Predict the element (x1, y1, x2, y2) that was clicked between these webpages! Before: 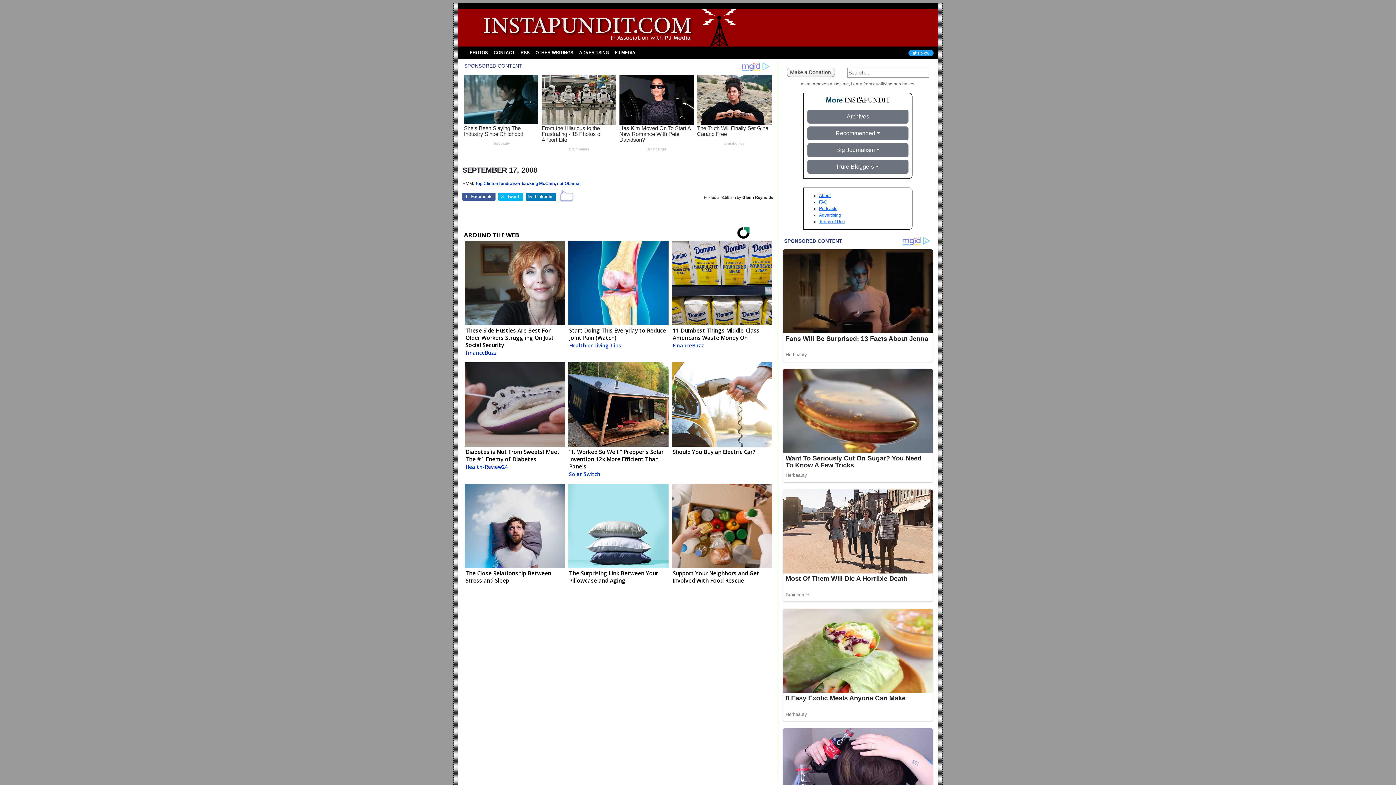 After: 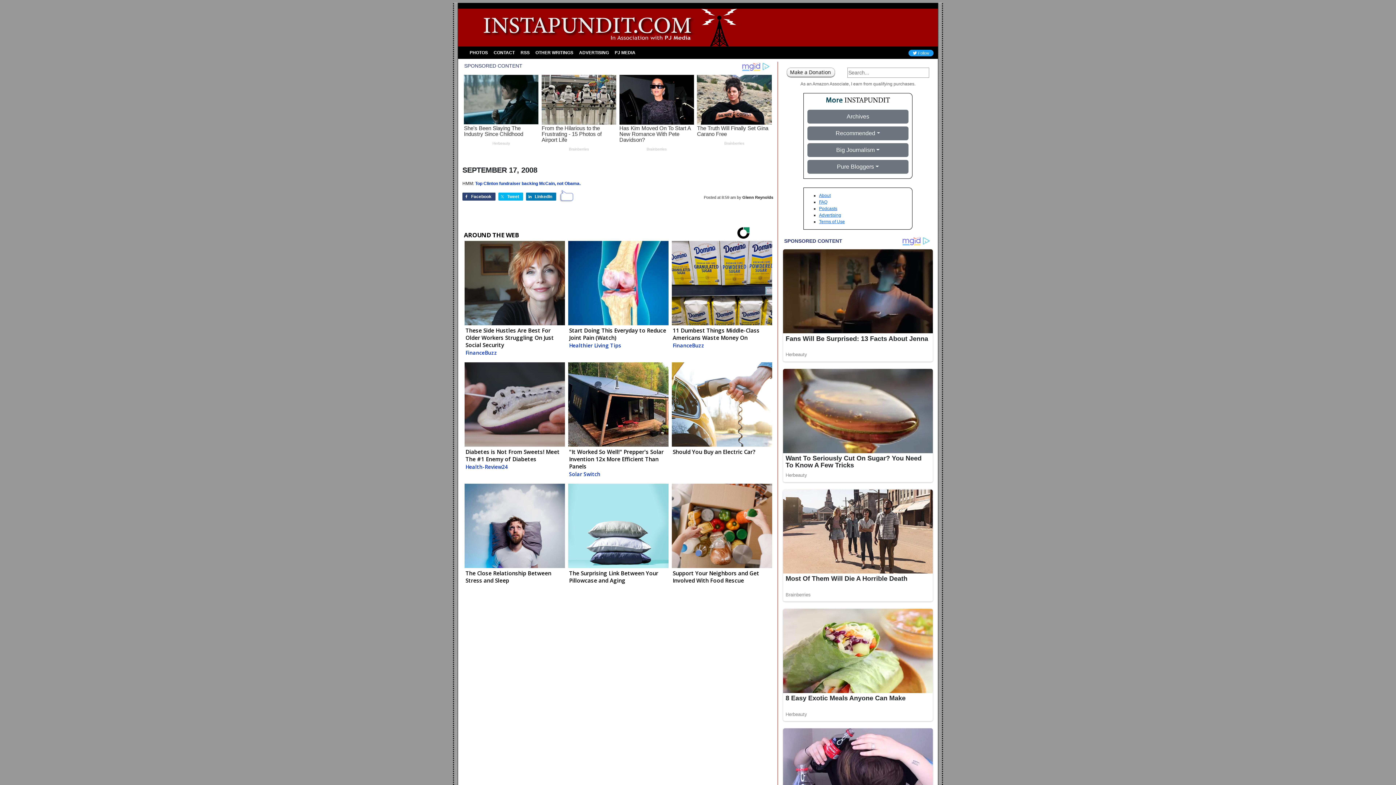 Action: label: Facebook bbox: (462, 192, 495, 200)